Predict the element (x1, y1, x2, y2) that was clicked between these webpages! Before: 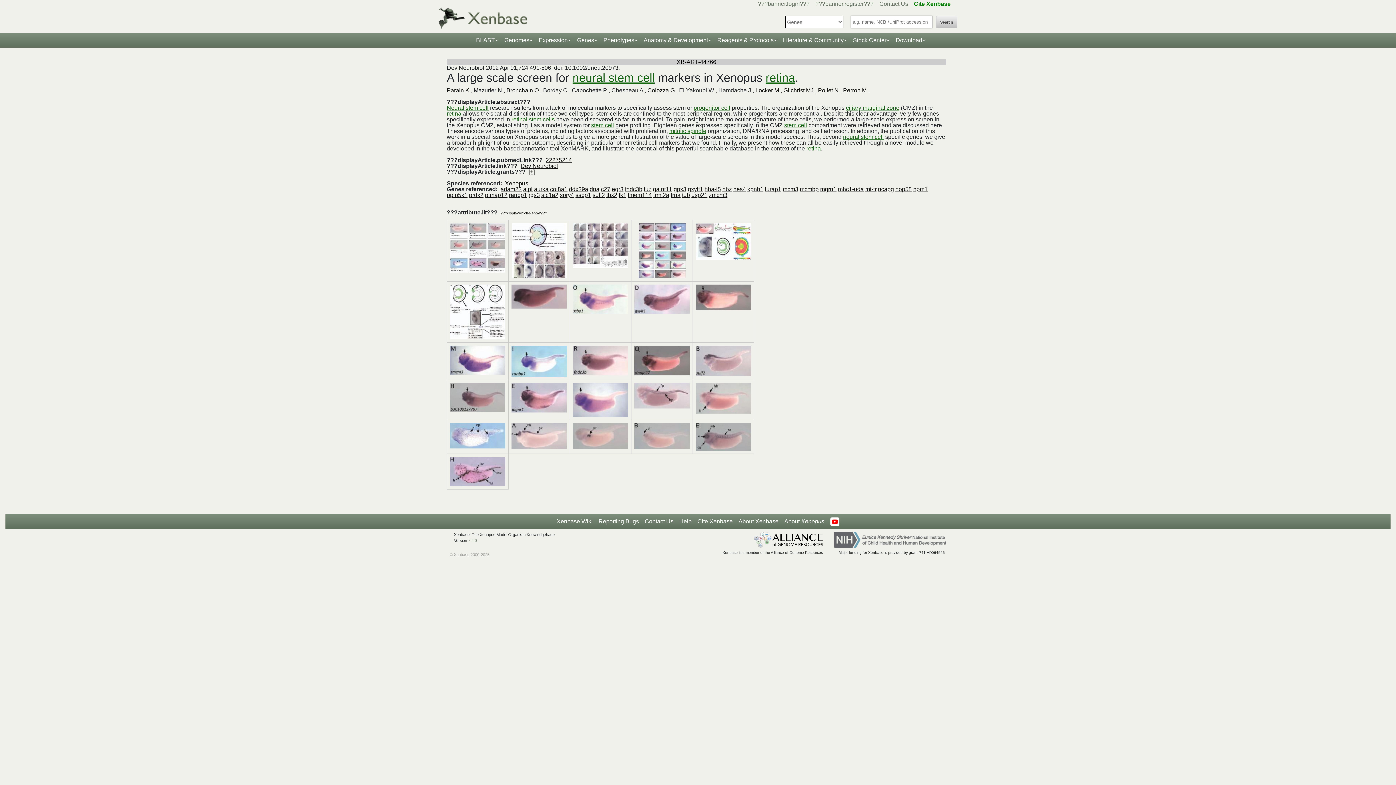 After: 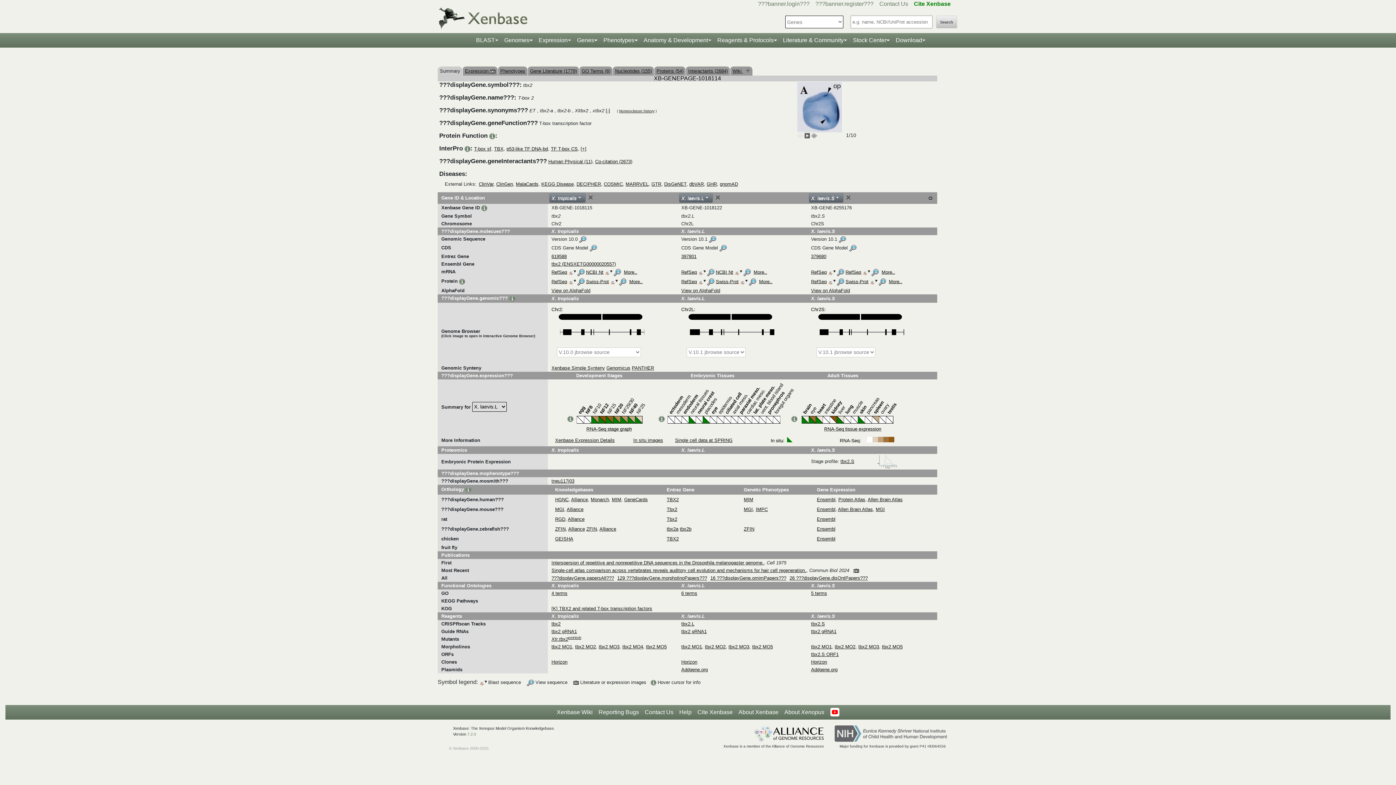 Action: label: tbx2 bbox: (606, 192, 617, 198)